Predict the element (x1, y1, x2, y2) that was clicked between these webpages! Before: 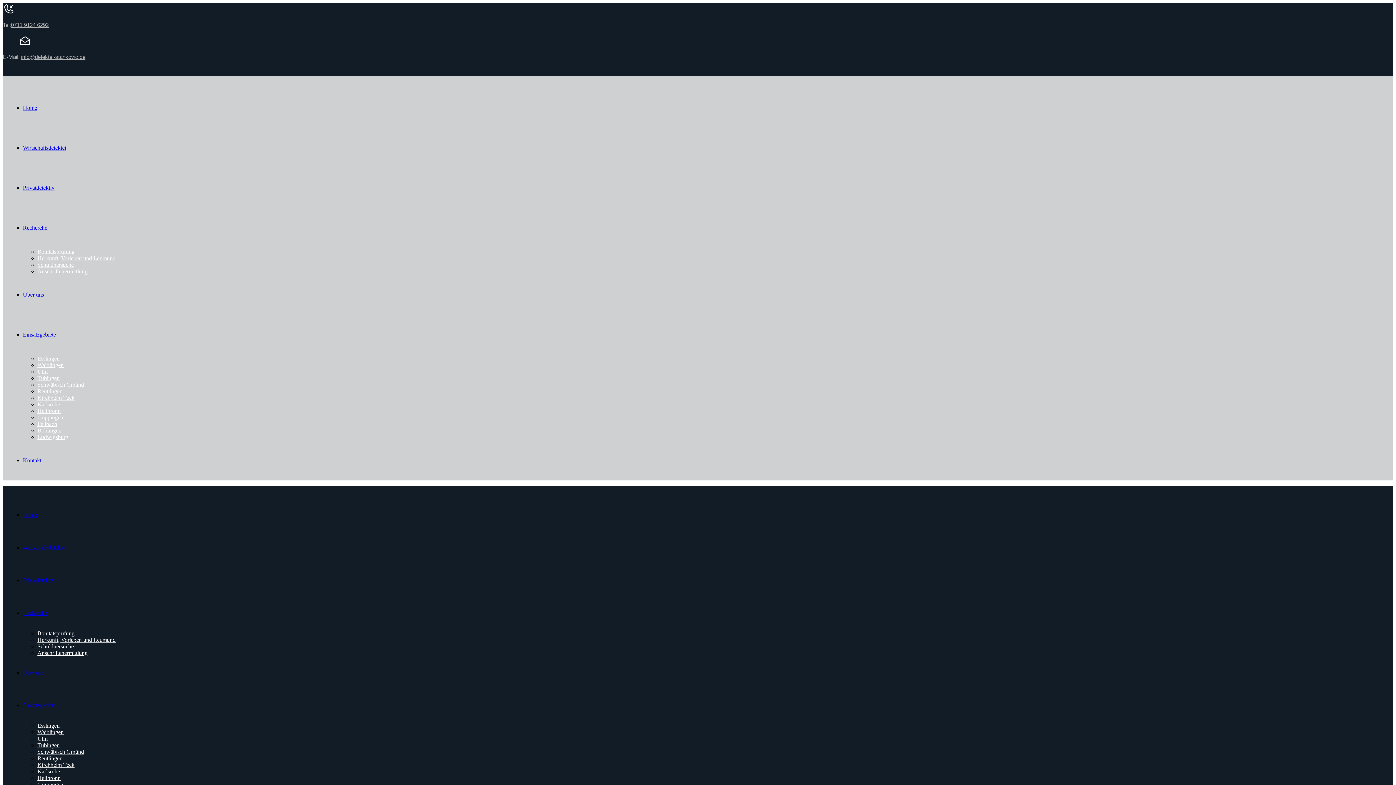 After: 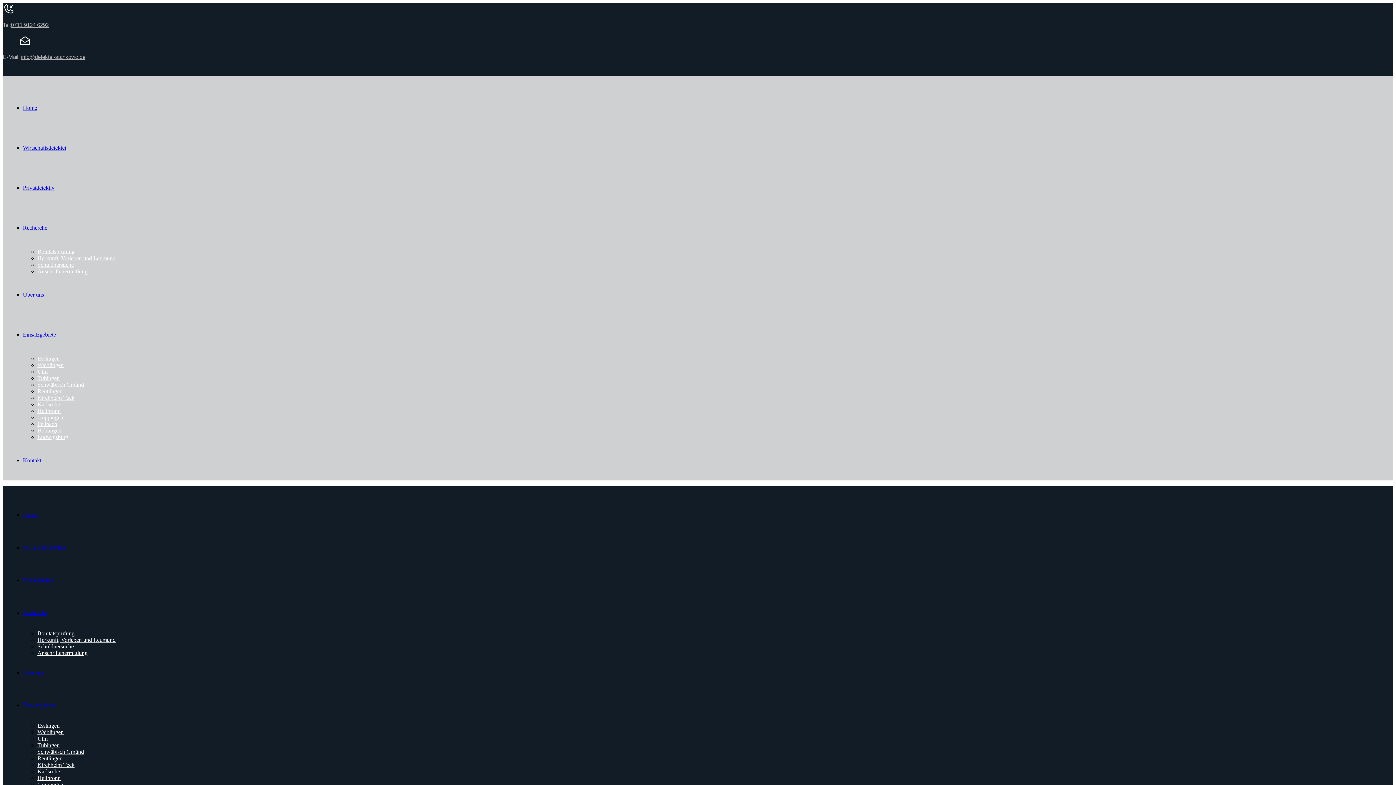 Action: label: Ulm bbox: (37, 368, 47, 374)